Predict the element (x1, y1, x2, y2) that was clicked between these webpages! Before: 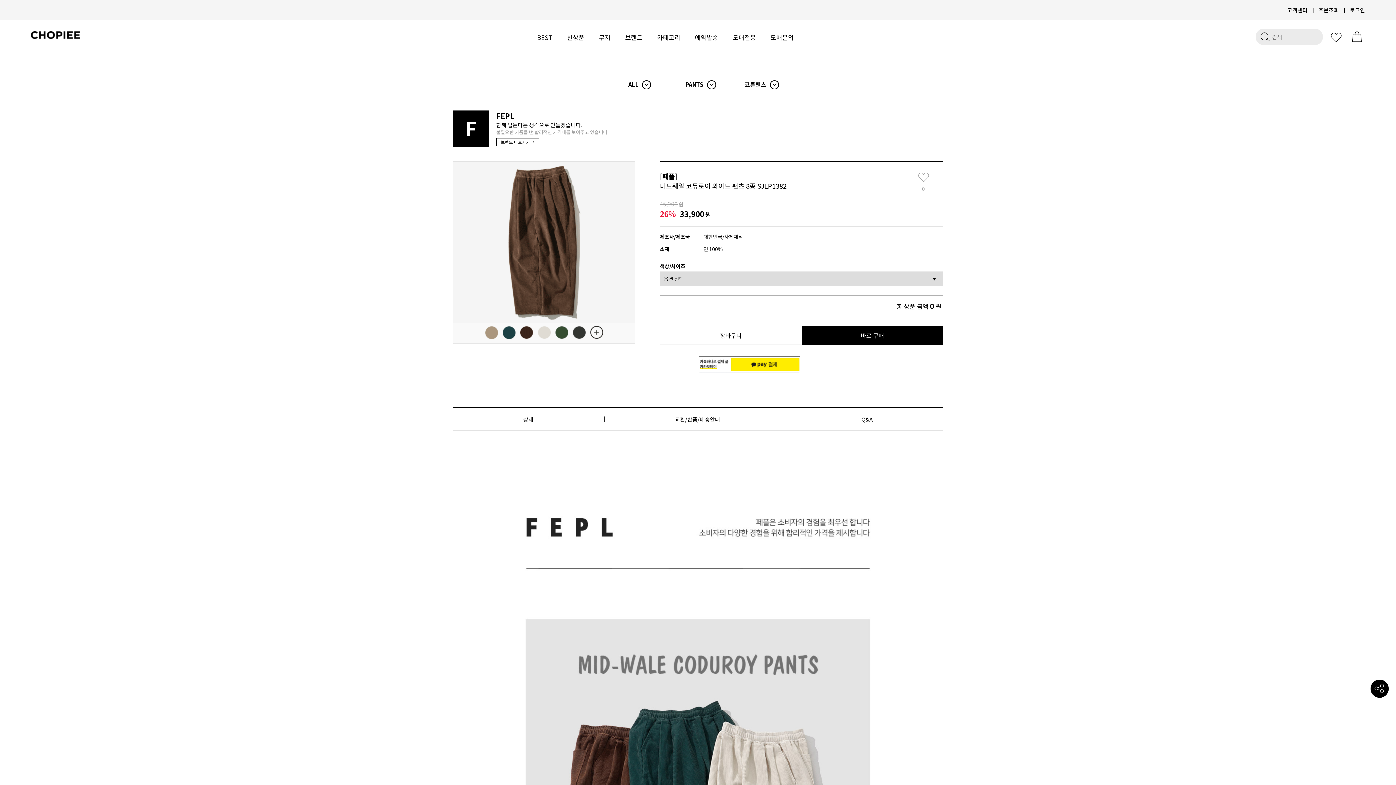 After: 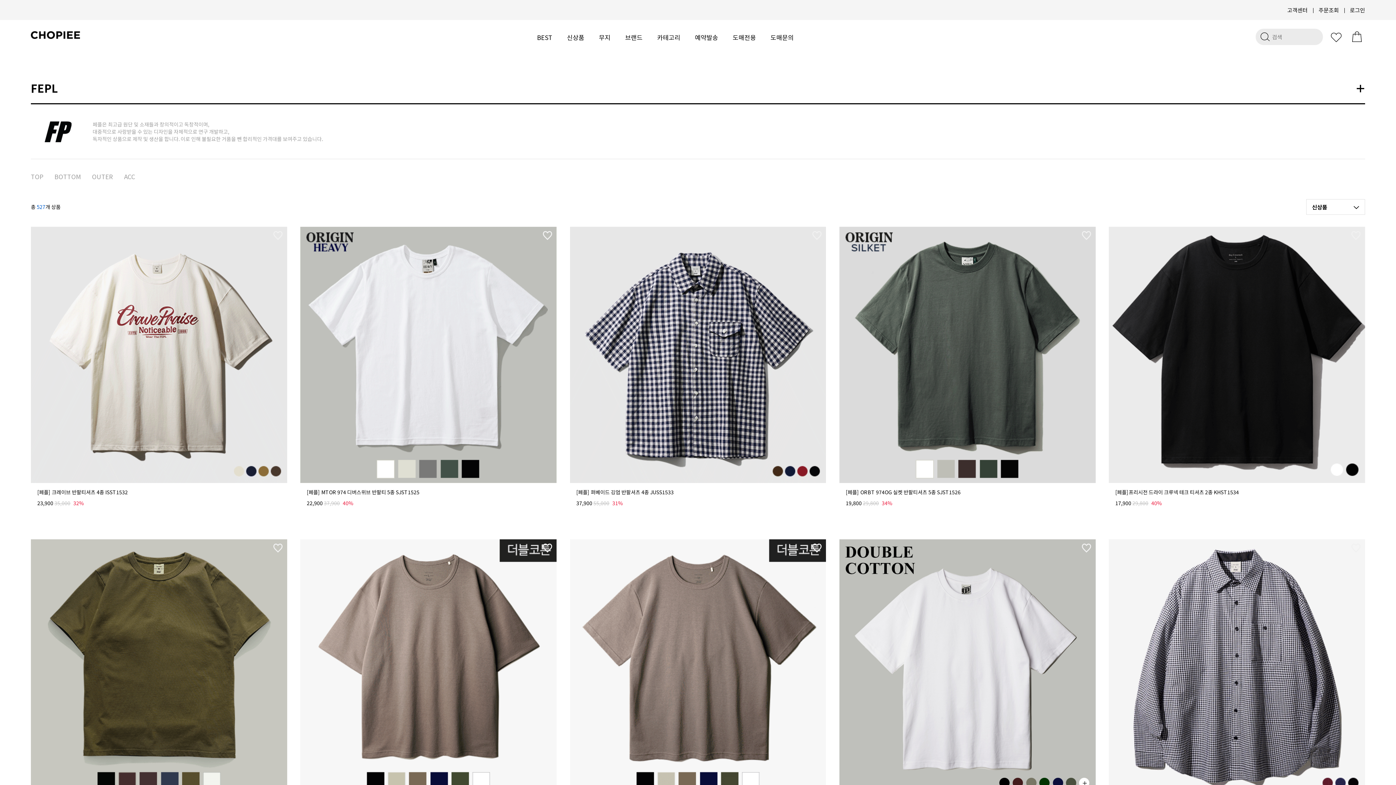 Action: bbox: (496, 138, 539, 146) label: 브랜드 바로가기 